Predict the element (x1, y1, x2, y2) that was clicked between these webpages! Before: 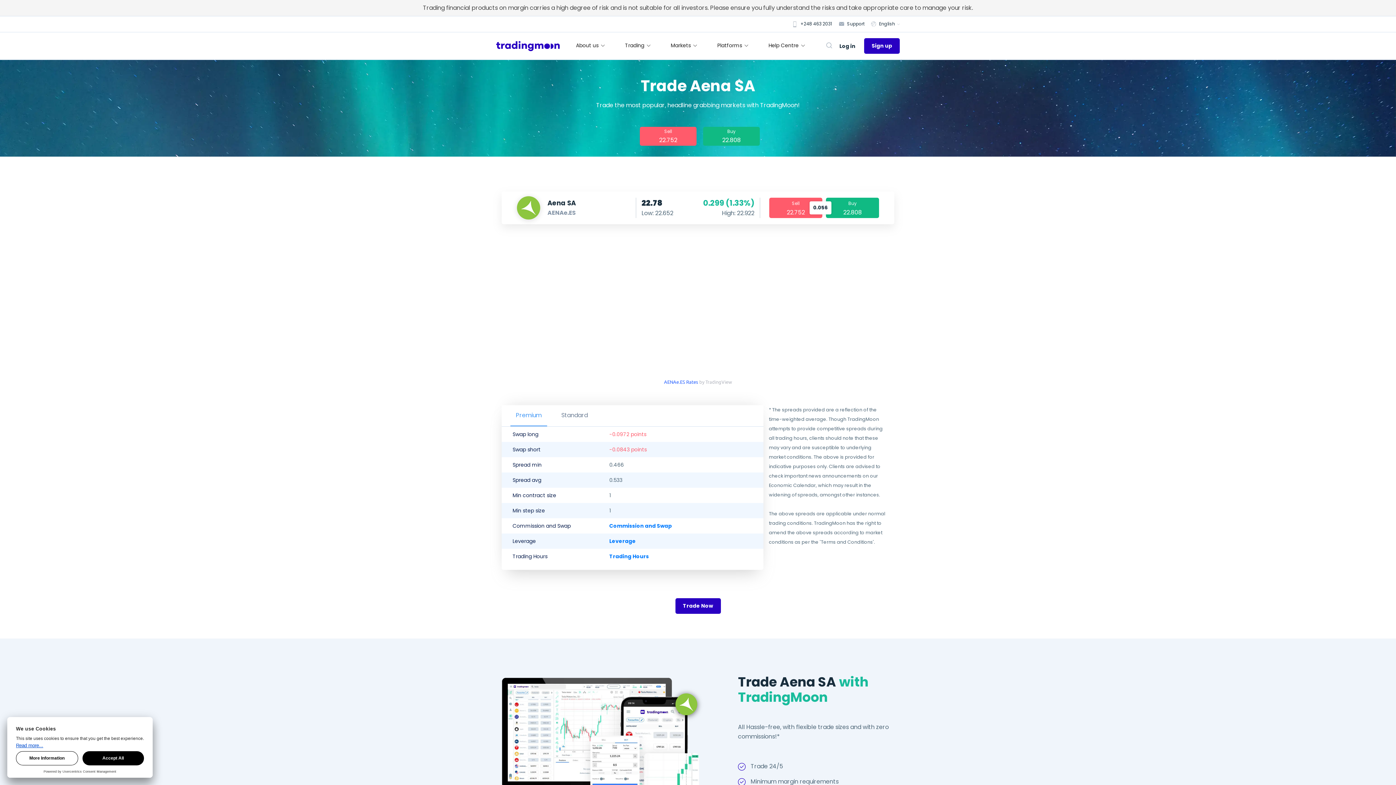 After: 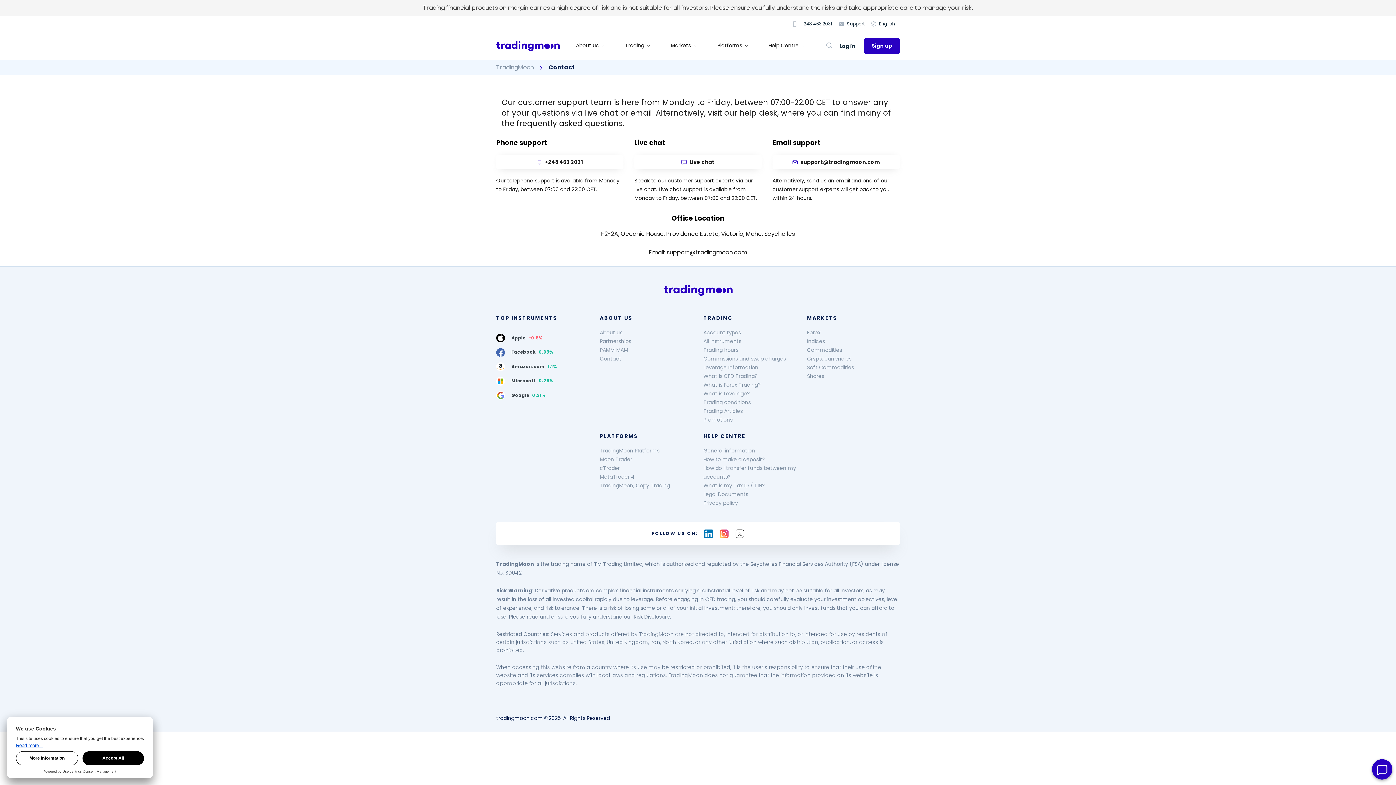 Action: label:  Support  bbox: (839, 20, 865, 26)